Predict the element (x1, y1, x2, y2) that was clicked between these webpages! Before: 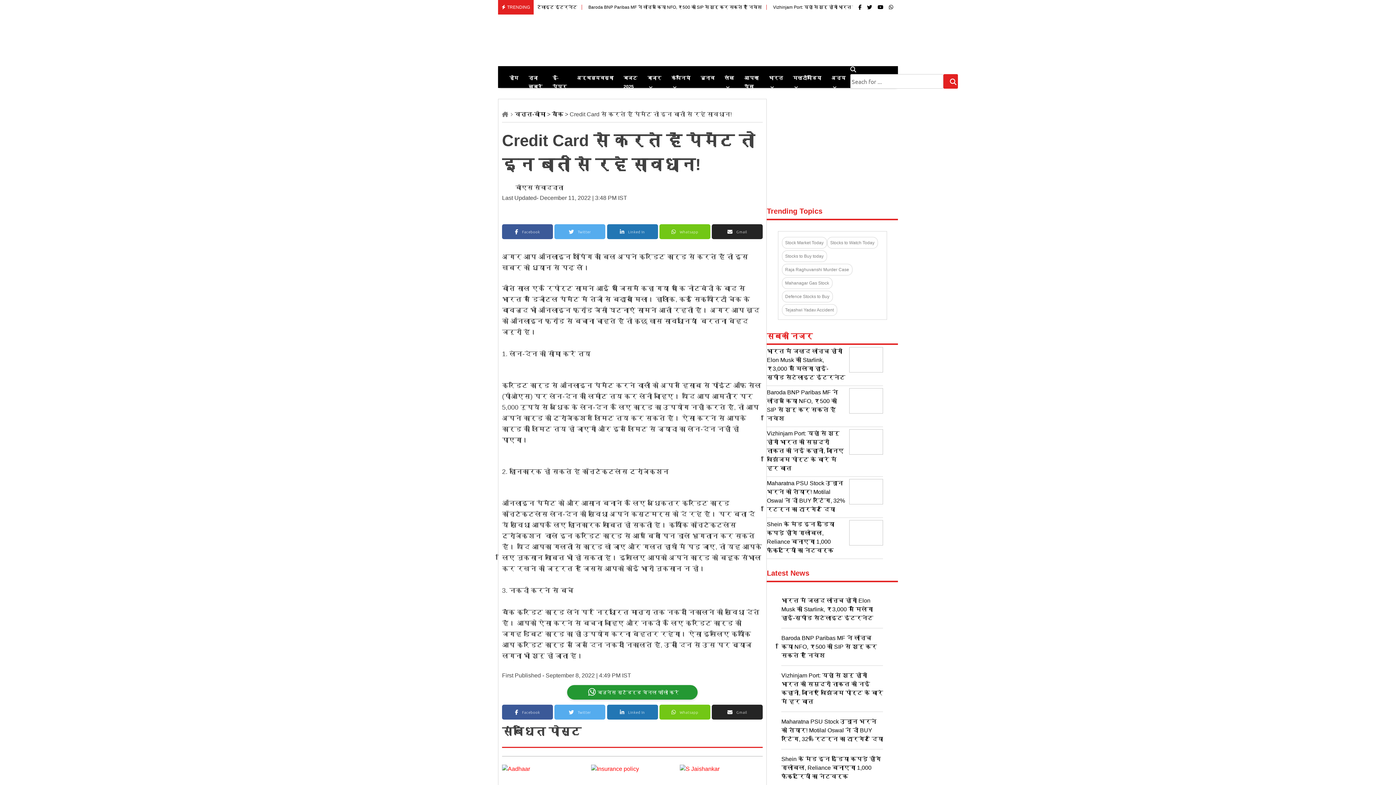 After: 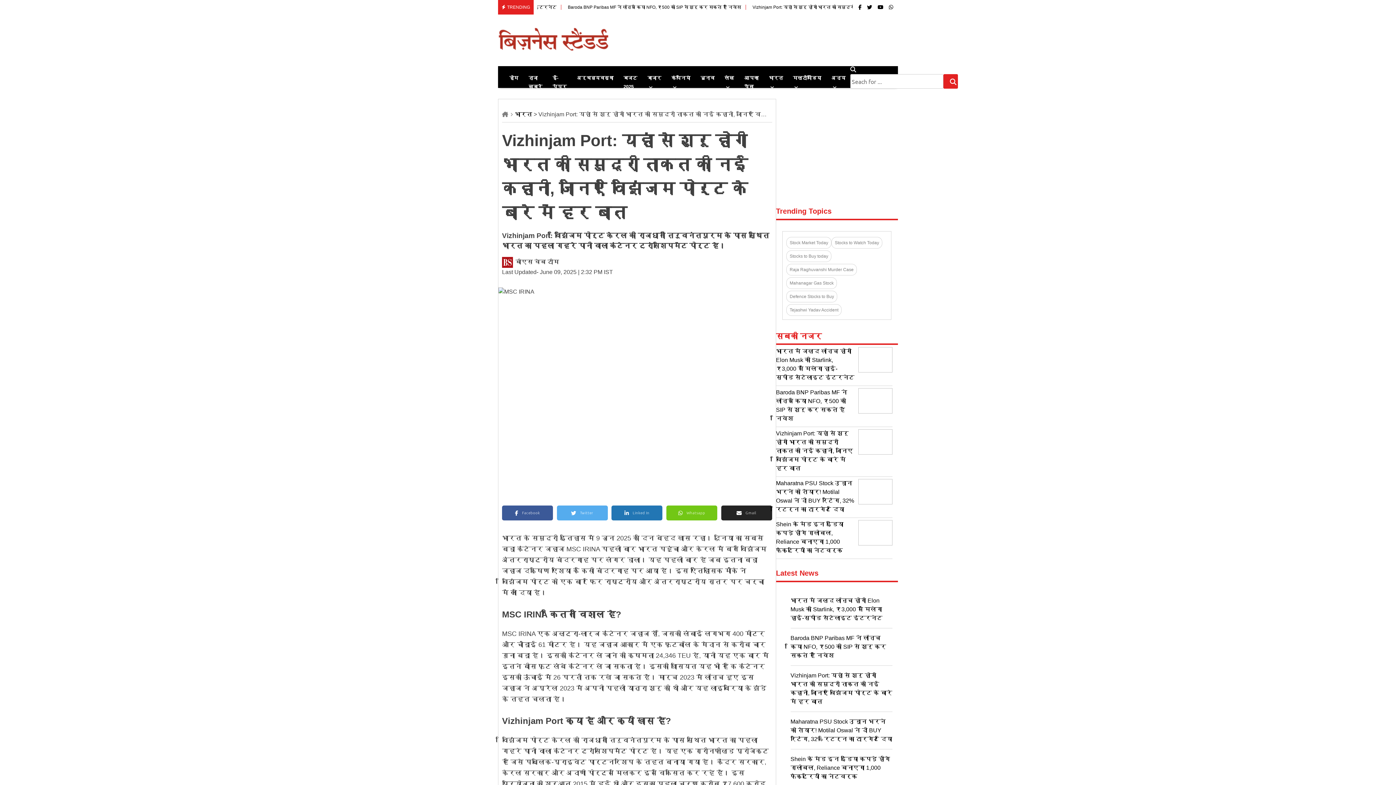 Action: label: Vizhinjam Port: यहां से शुरू होगी भारत की समुद्री ताकत की नई कहानी, जानिए विझिंजम पोर्ट के बारे में हर बात bbox: (767, 430, 844, 471)